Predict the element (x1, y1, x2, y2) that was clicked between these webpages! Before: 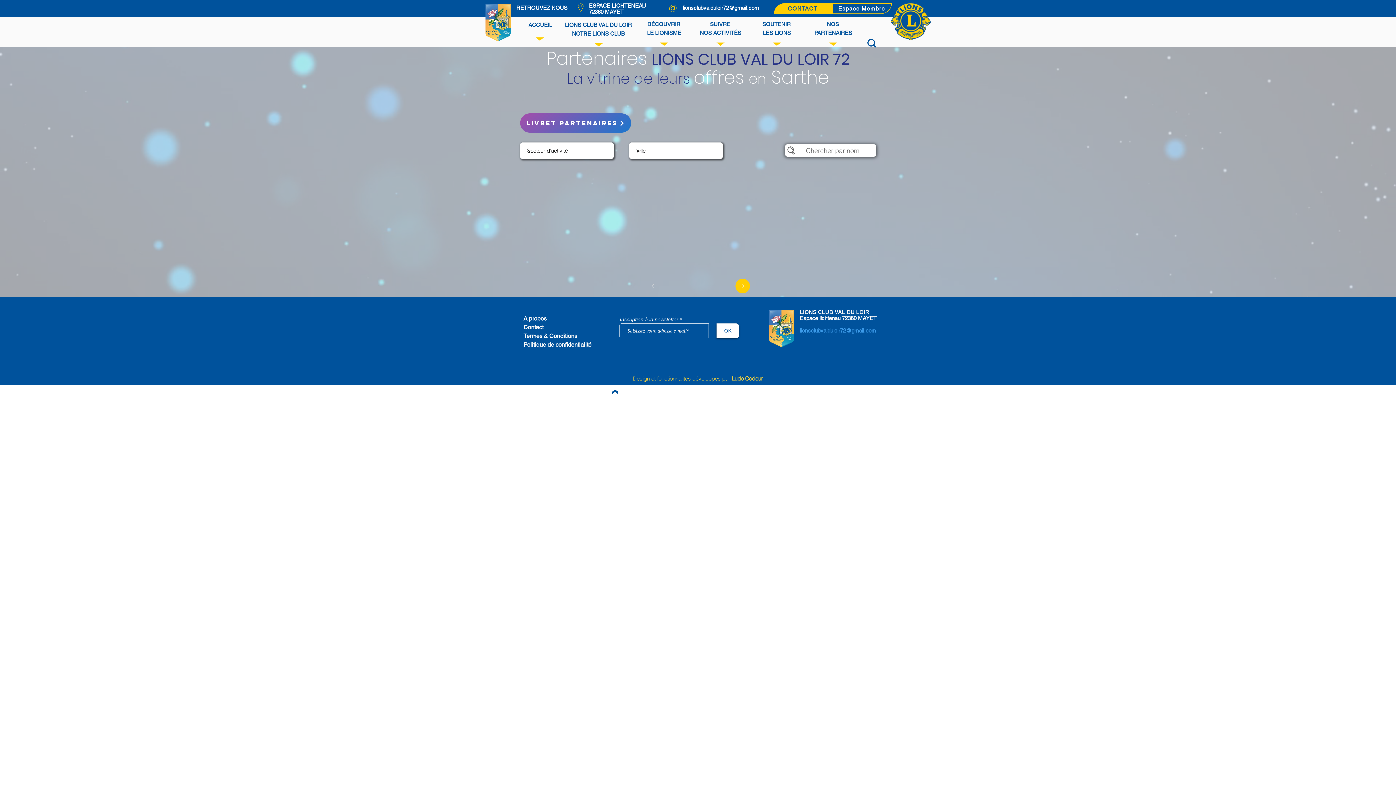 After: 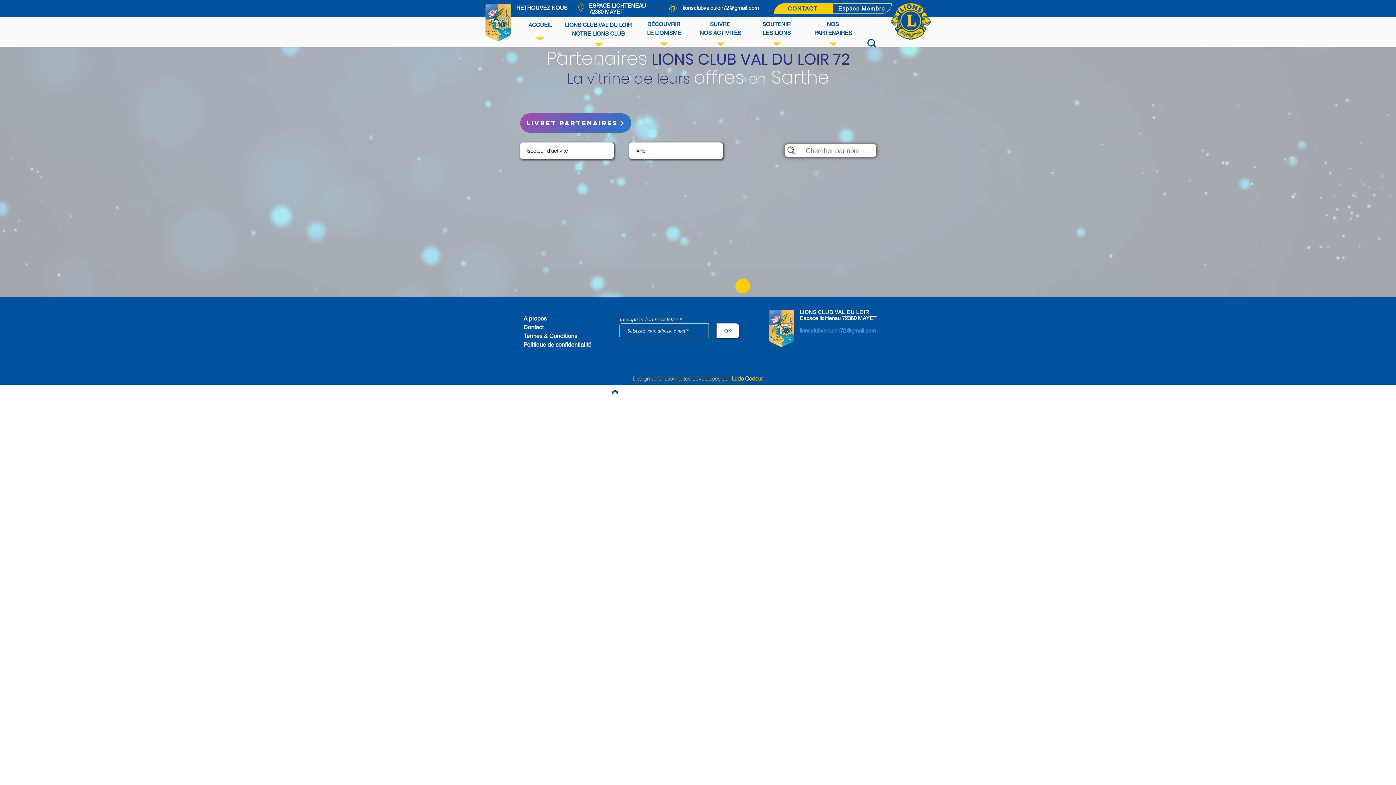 Action: label: Ludo Codeur bbox: (731, 375, 763, 382)